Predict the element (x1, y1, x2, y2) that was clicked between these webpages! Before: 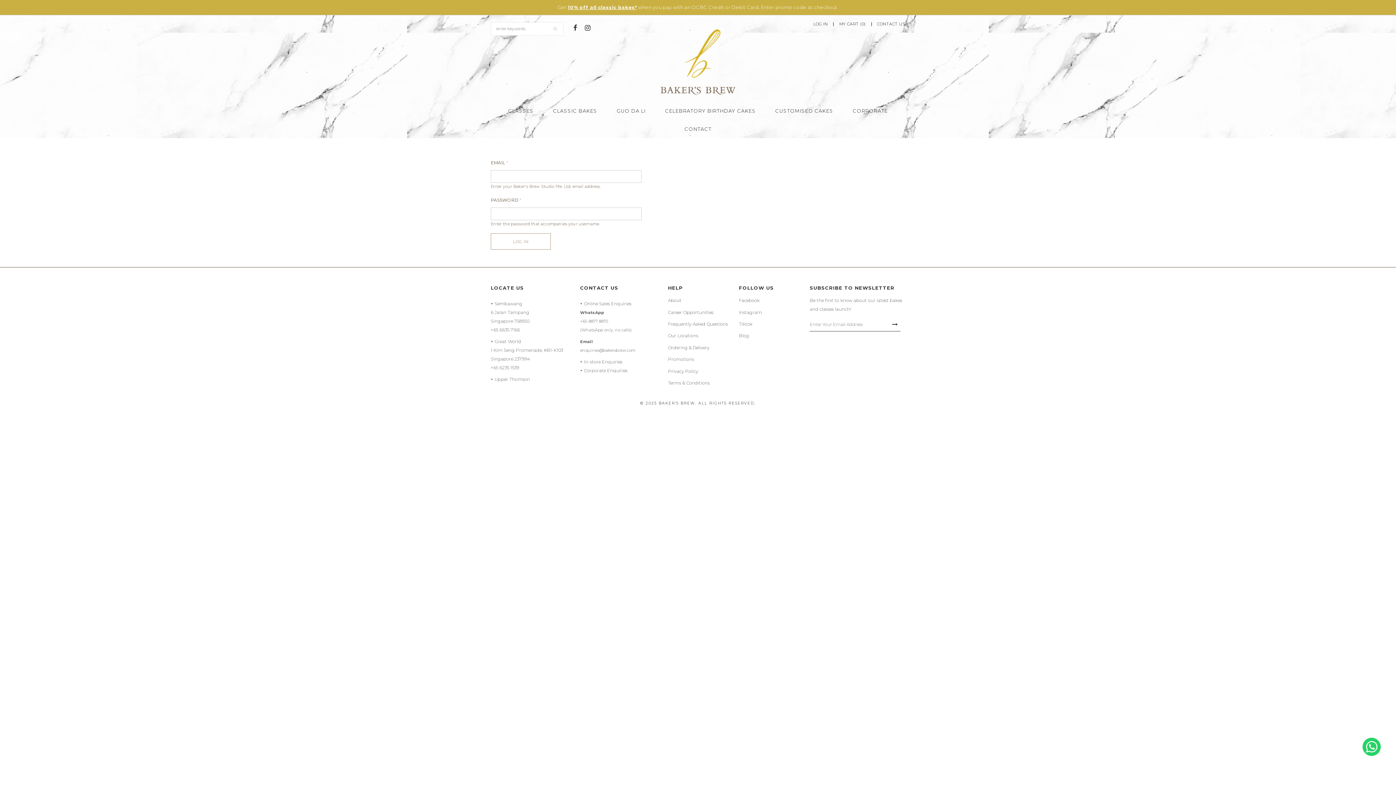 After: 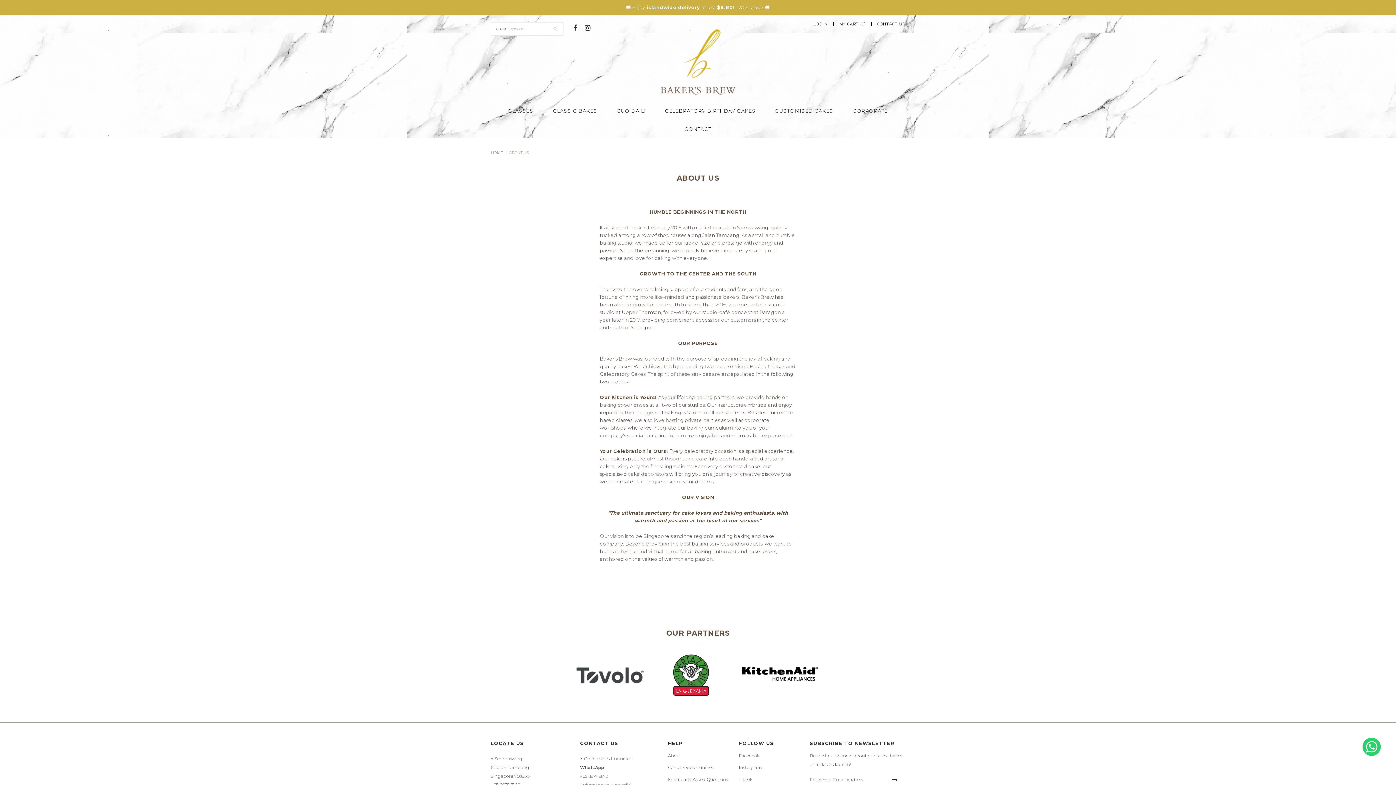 Action: label: About bbox: (668, 297, 681, 303)